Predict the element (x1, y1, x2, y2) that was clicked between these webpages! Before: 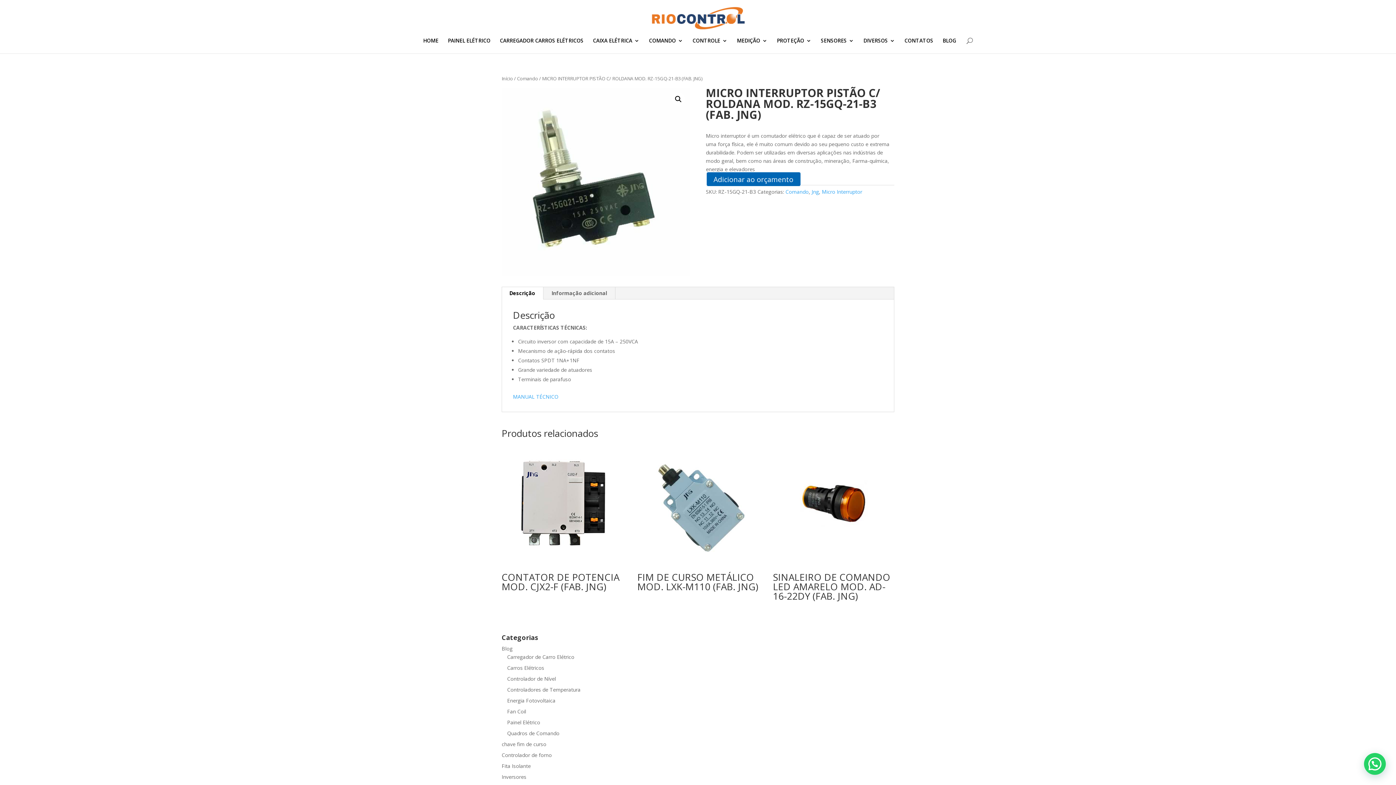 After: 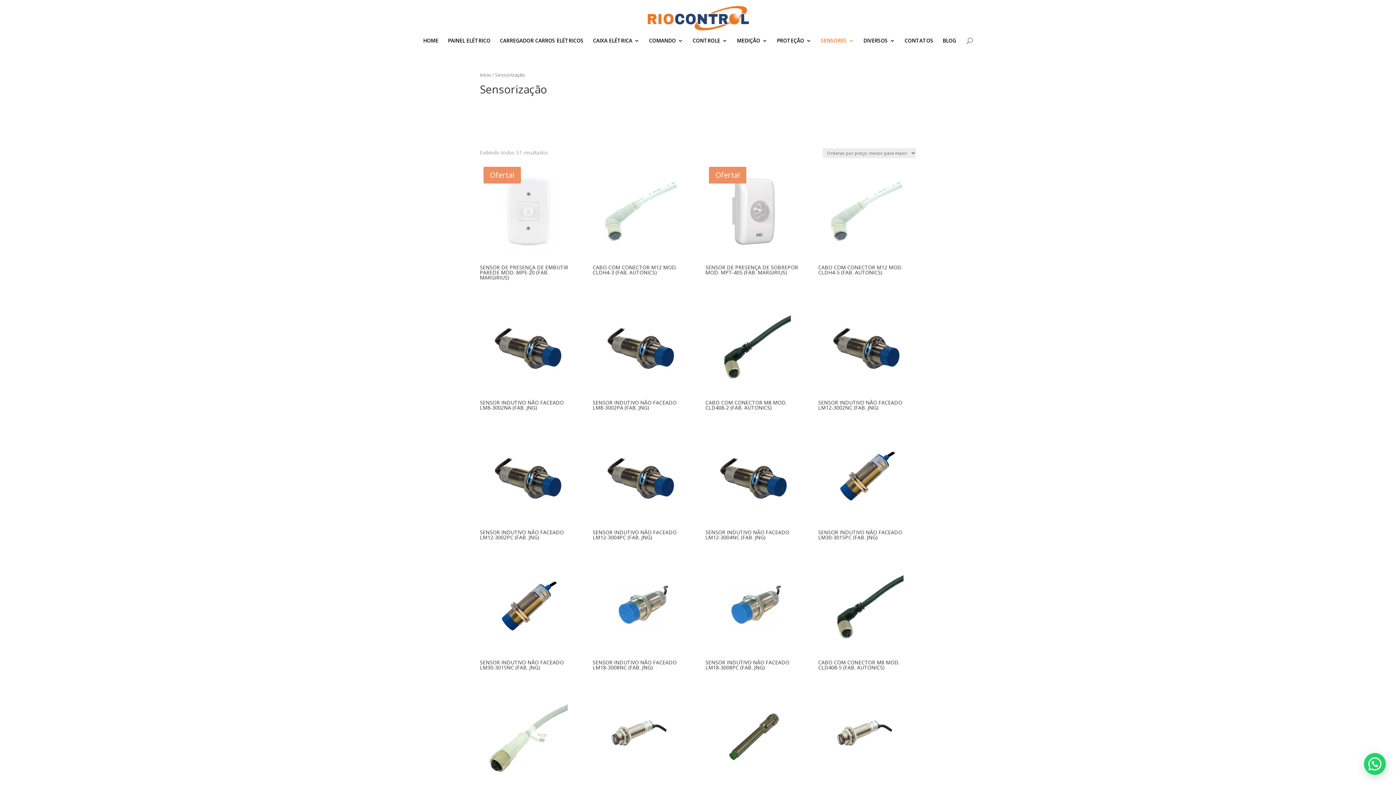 Action: bbox: (821, 38, 854, 53) label: SENSORES